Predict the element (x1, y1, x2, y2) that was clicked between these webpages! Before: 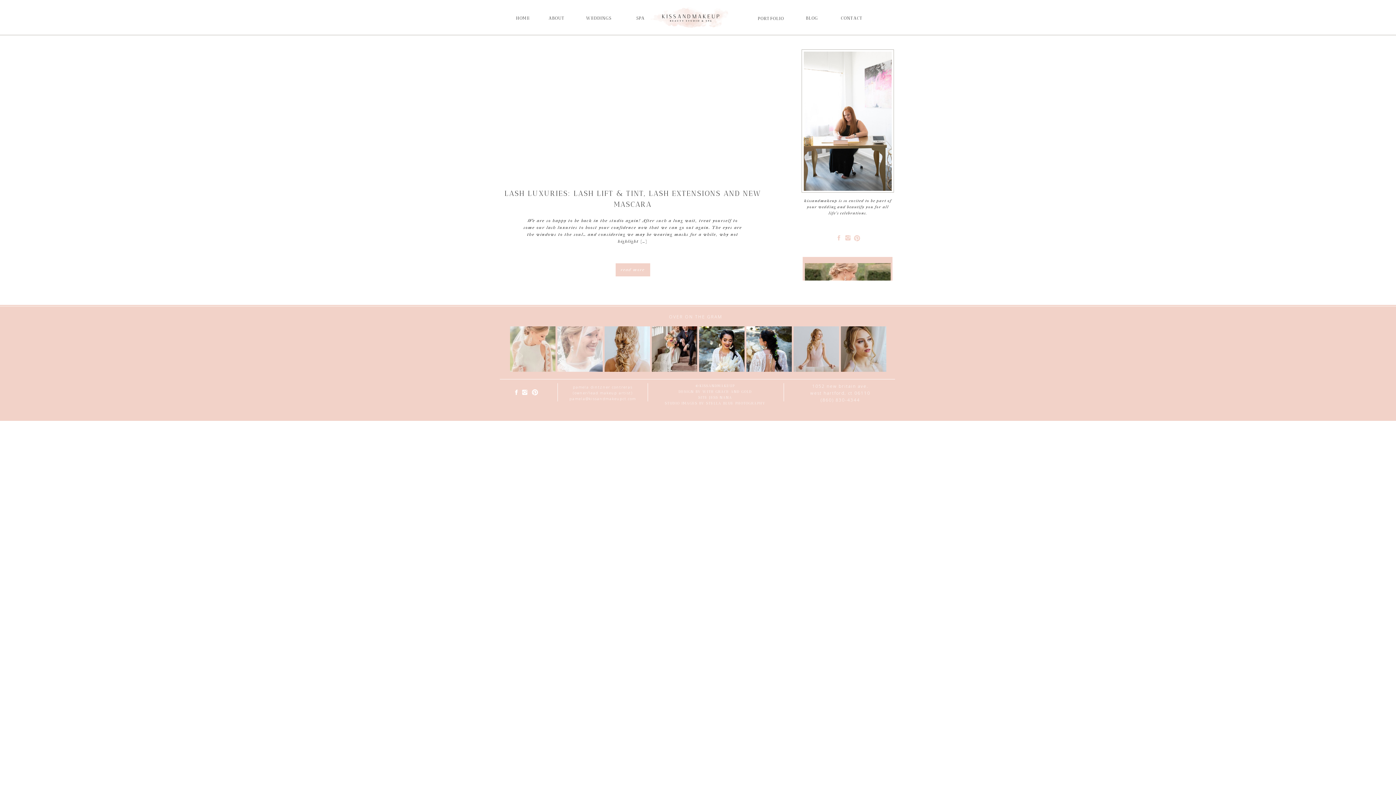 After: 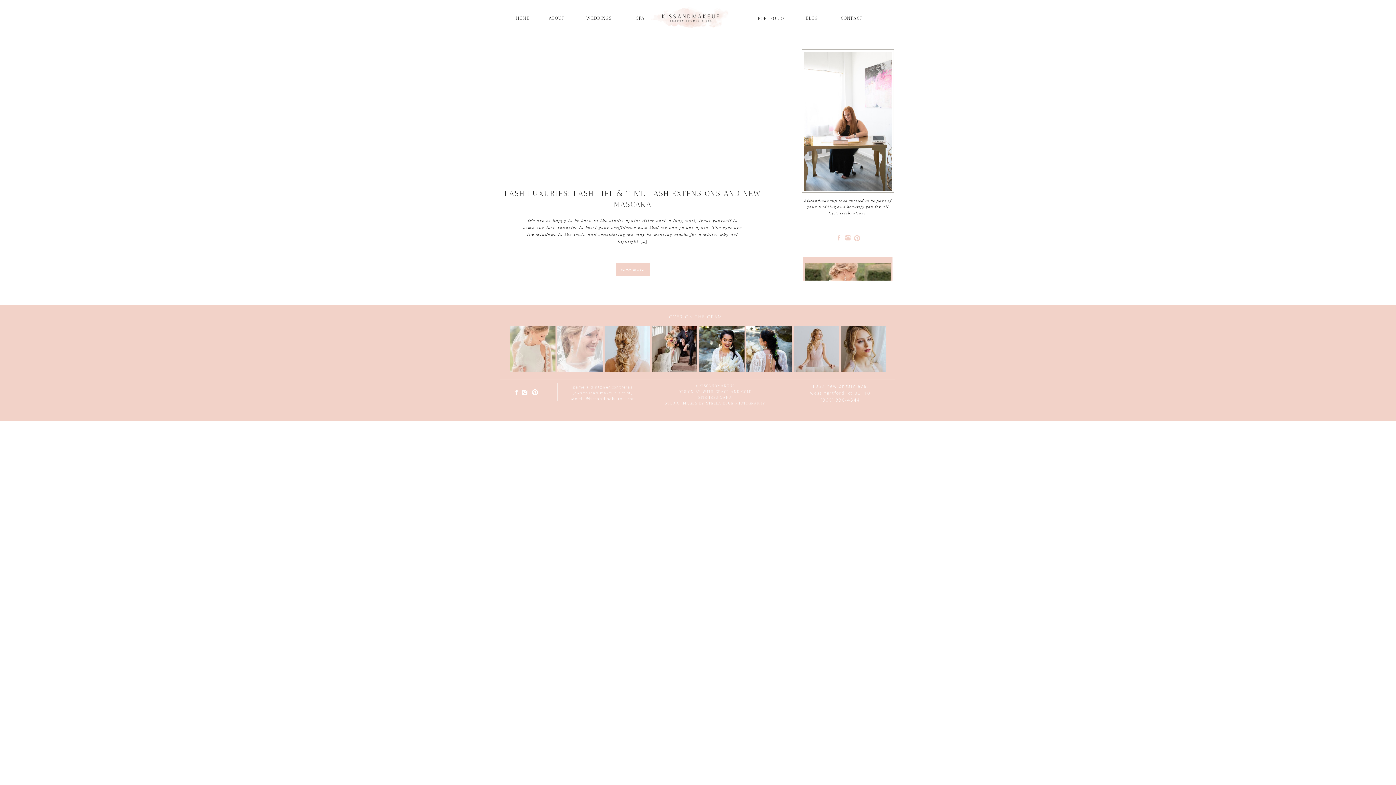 Action: bbox: (800, 14, 824, 21) label: BLOG
